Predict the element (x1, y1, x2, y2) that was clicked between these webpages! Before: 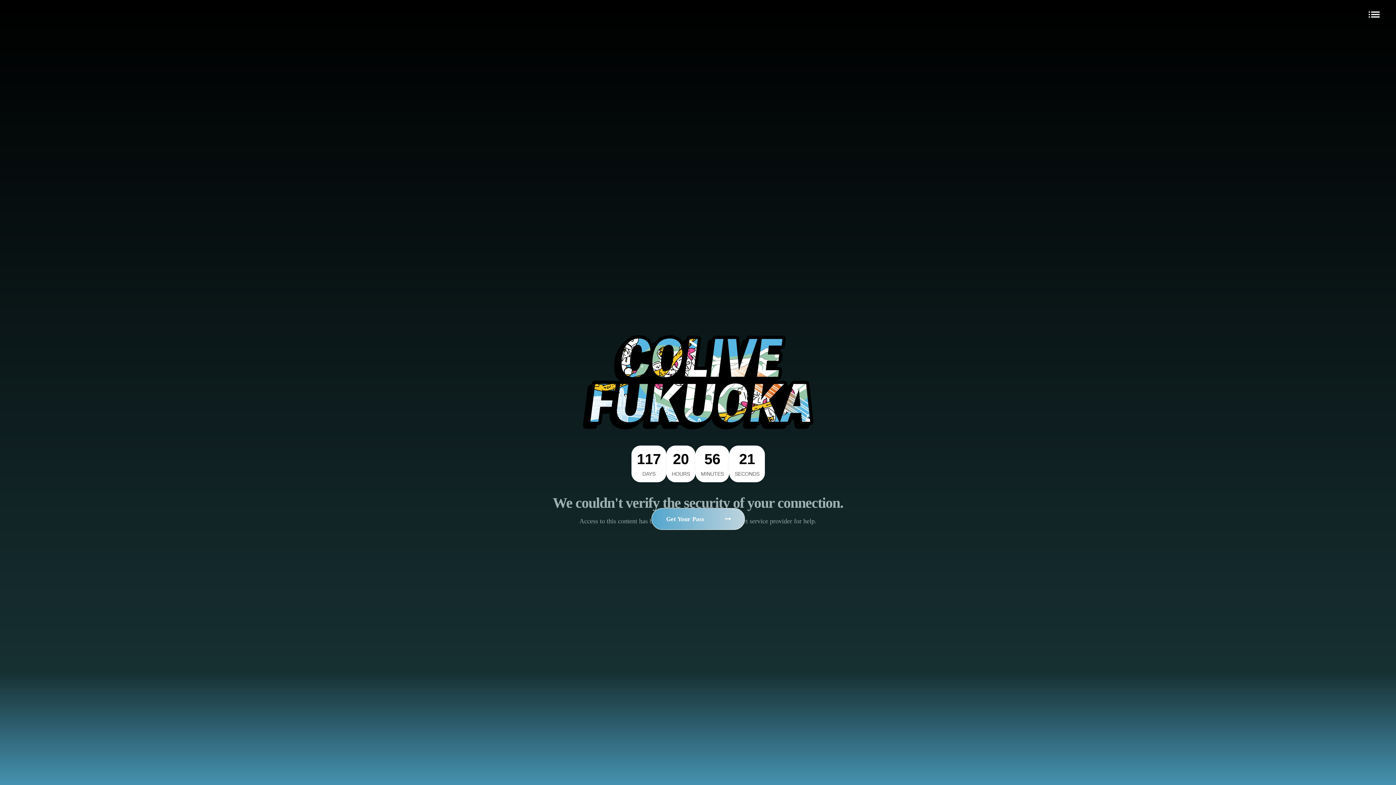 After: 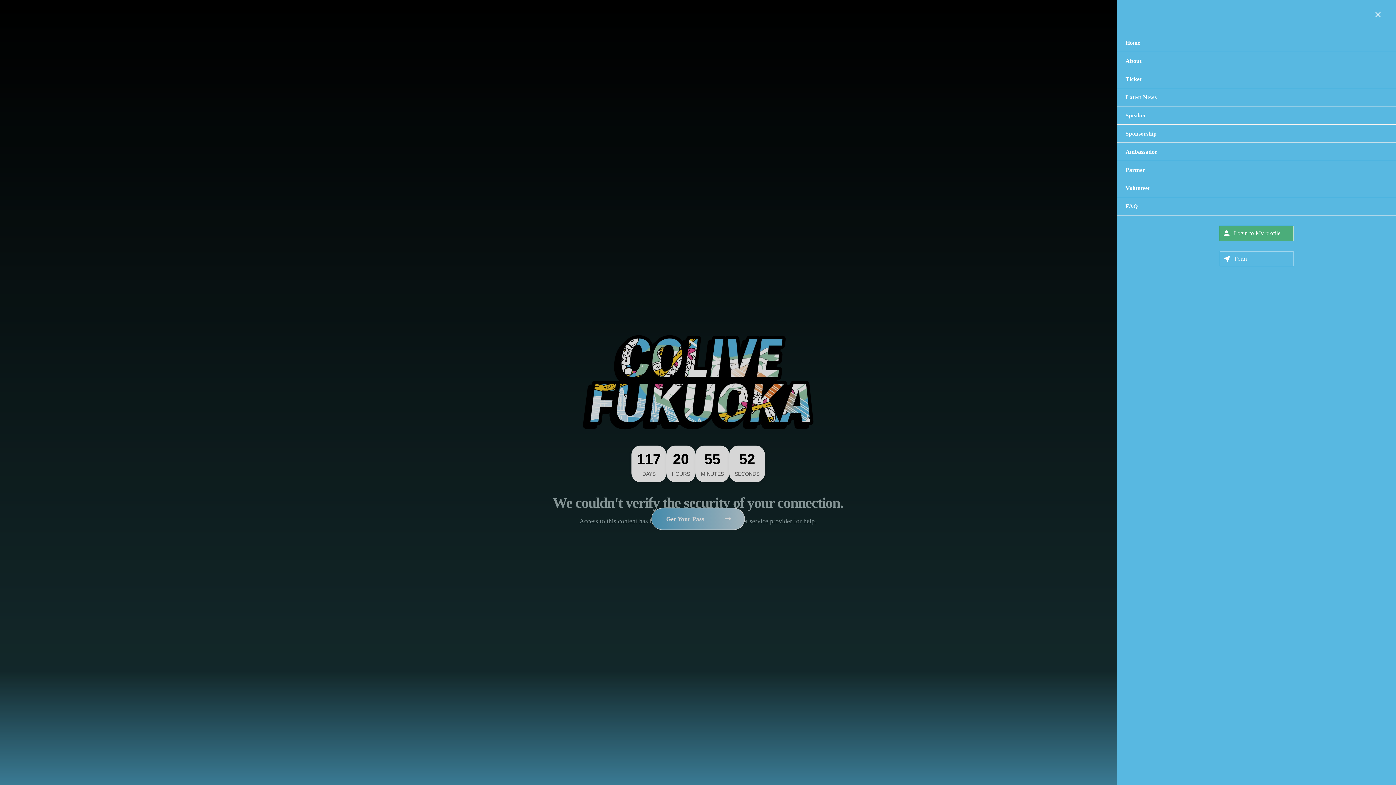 Action: bbox: (1364, 7, 1381, 21) label: list